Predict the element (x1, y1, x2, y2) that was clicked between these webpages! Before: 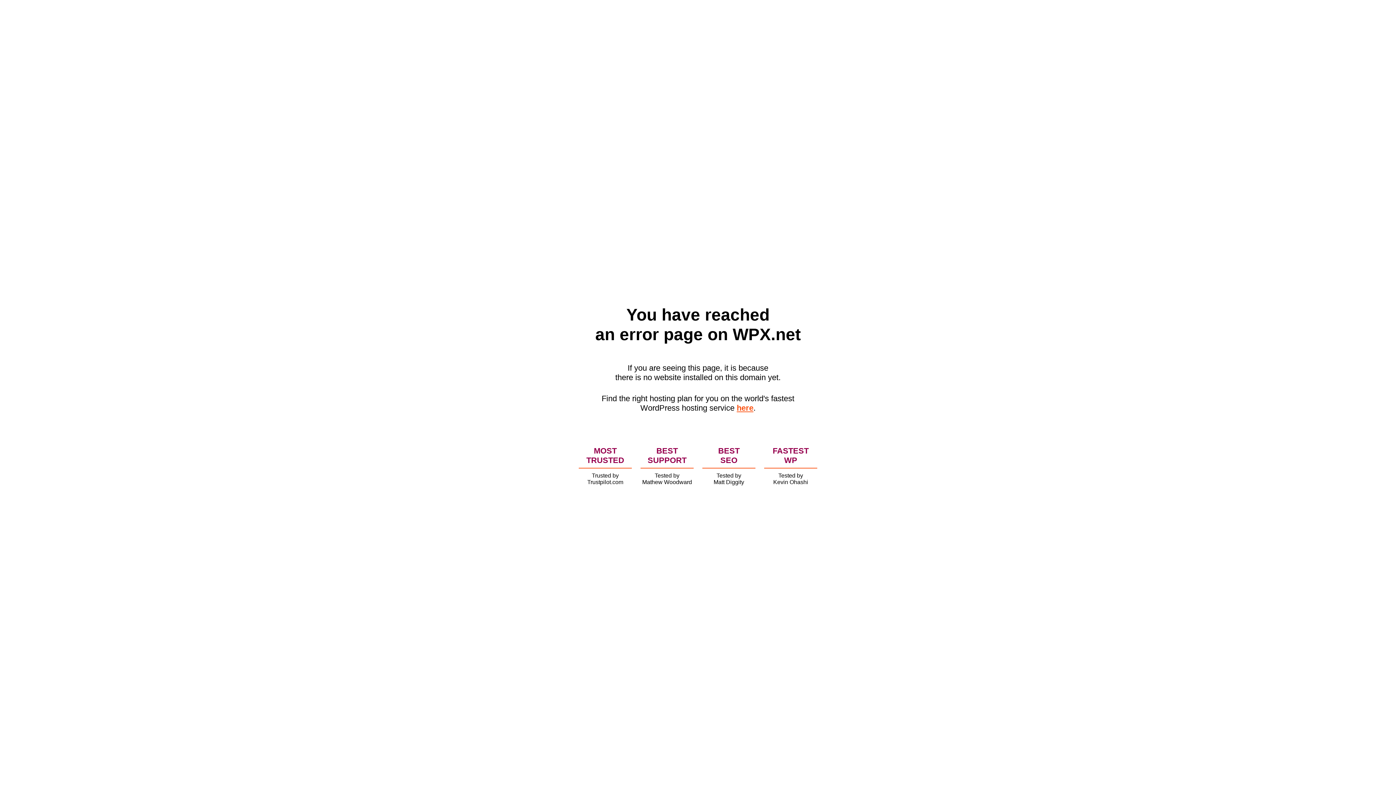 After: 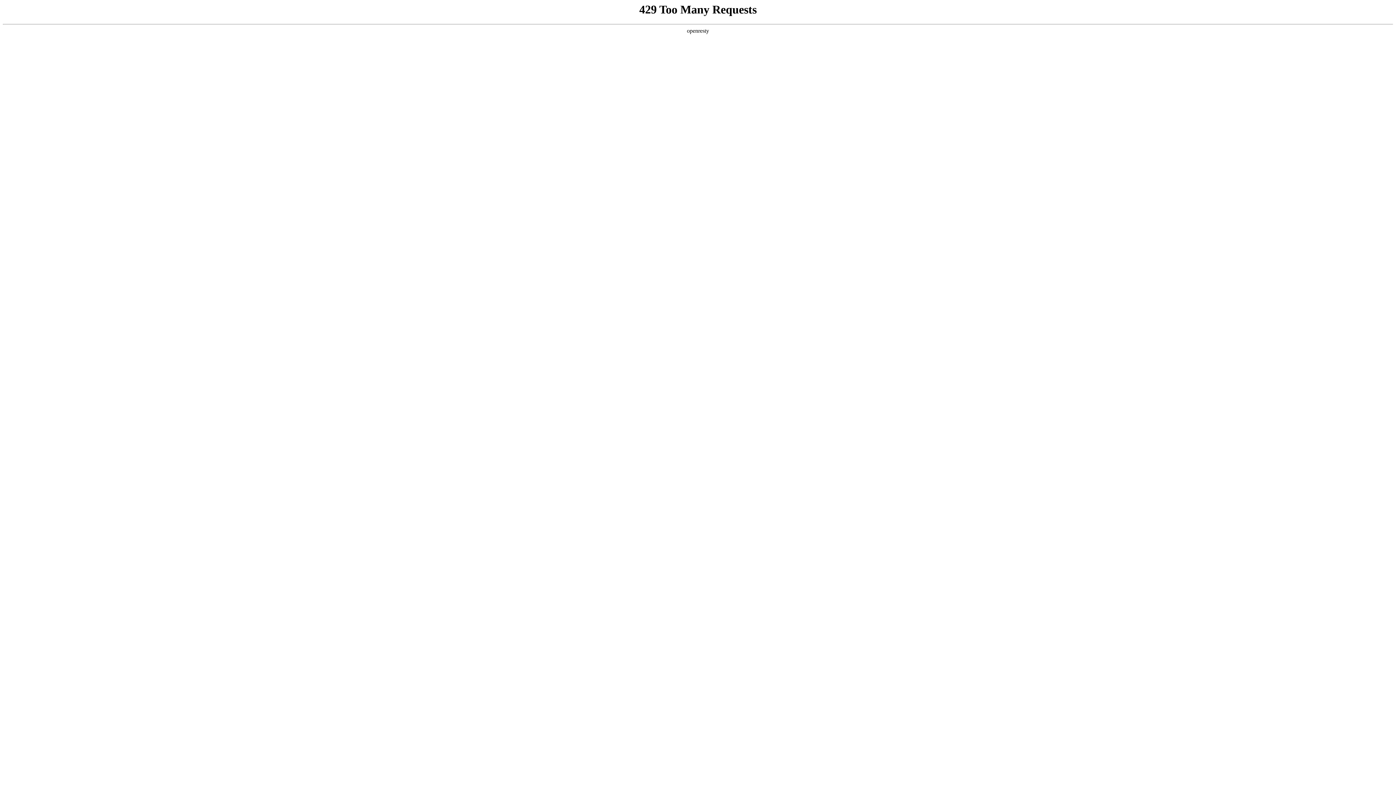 Action: label: here bbox: (736, 403, 753, 412)